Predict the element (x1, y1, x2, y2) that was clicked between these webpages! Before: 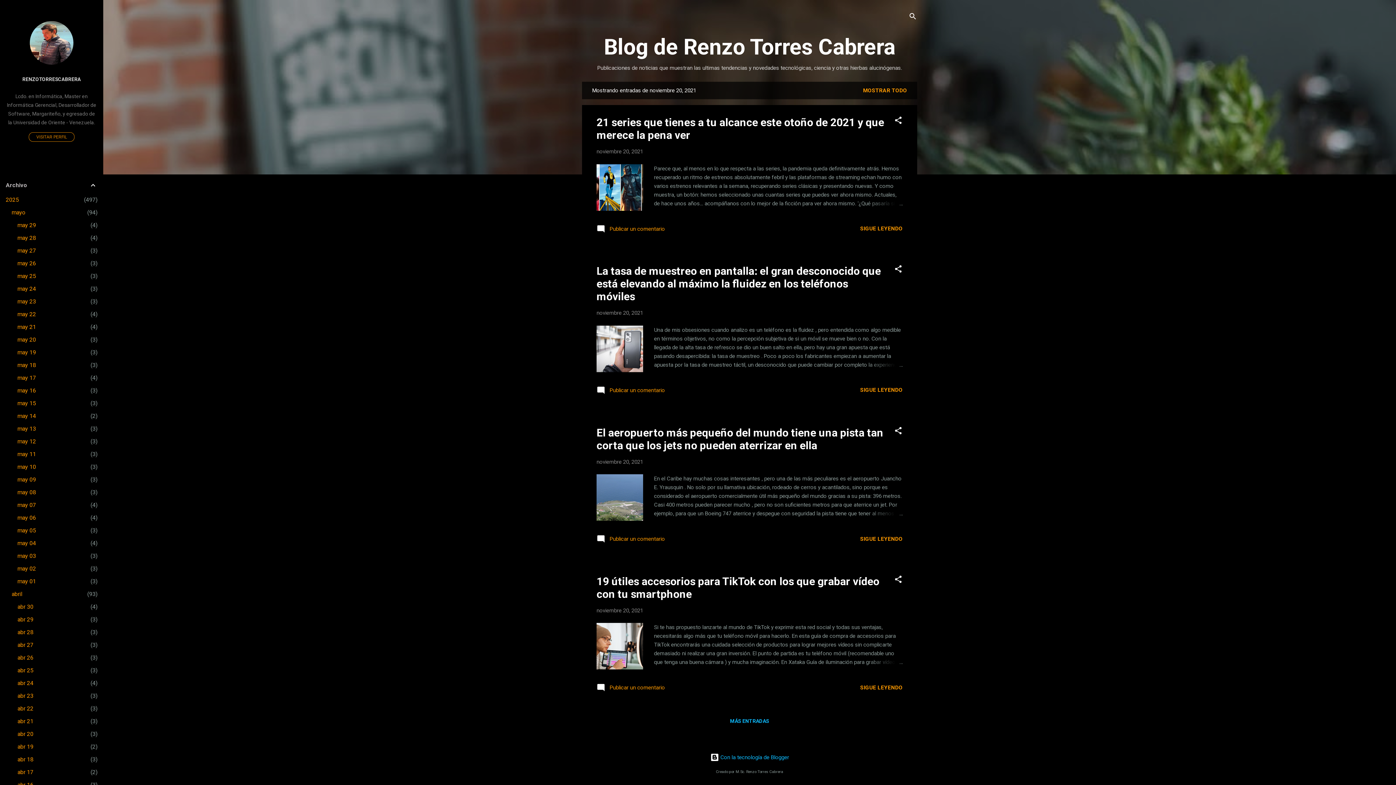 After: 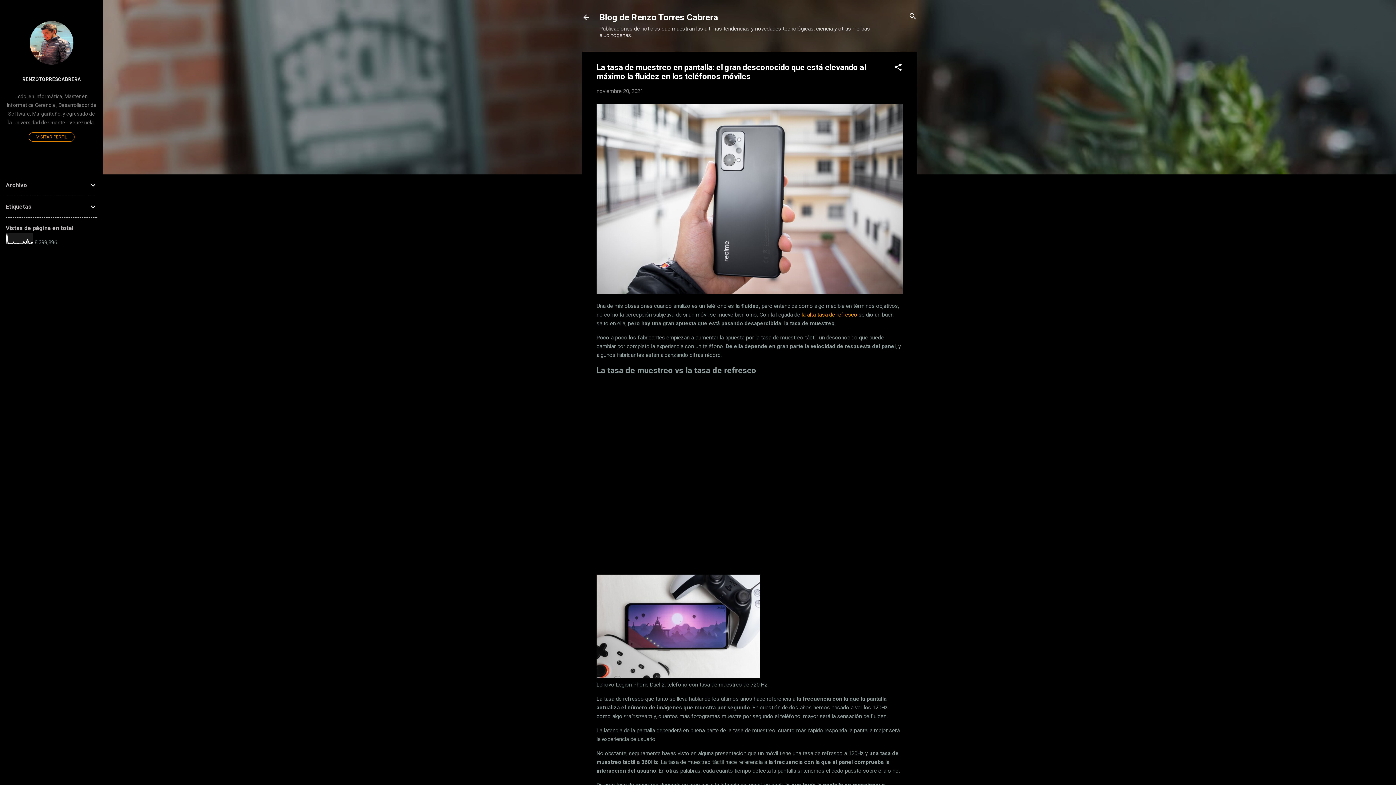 Action: label: SIGUE LEYENDO bbox: (860, 387, 902, 393)